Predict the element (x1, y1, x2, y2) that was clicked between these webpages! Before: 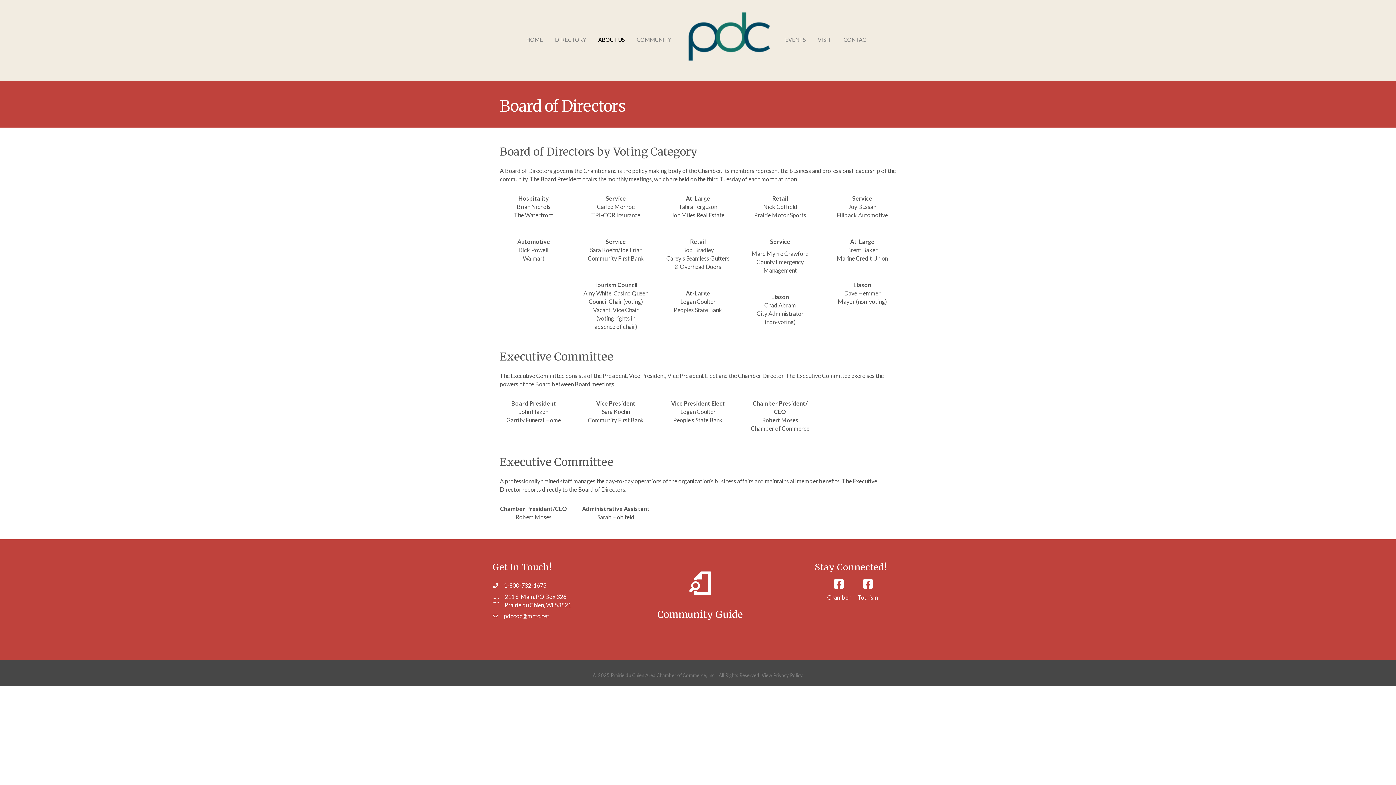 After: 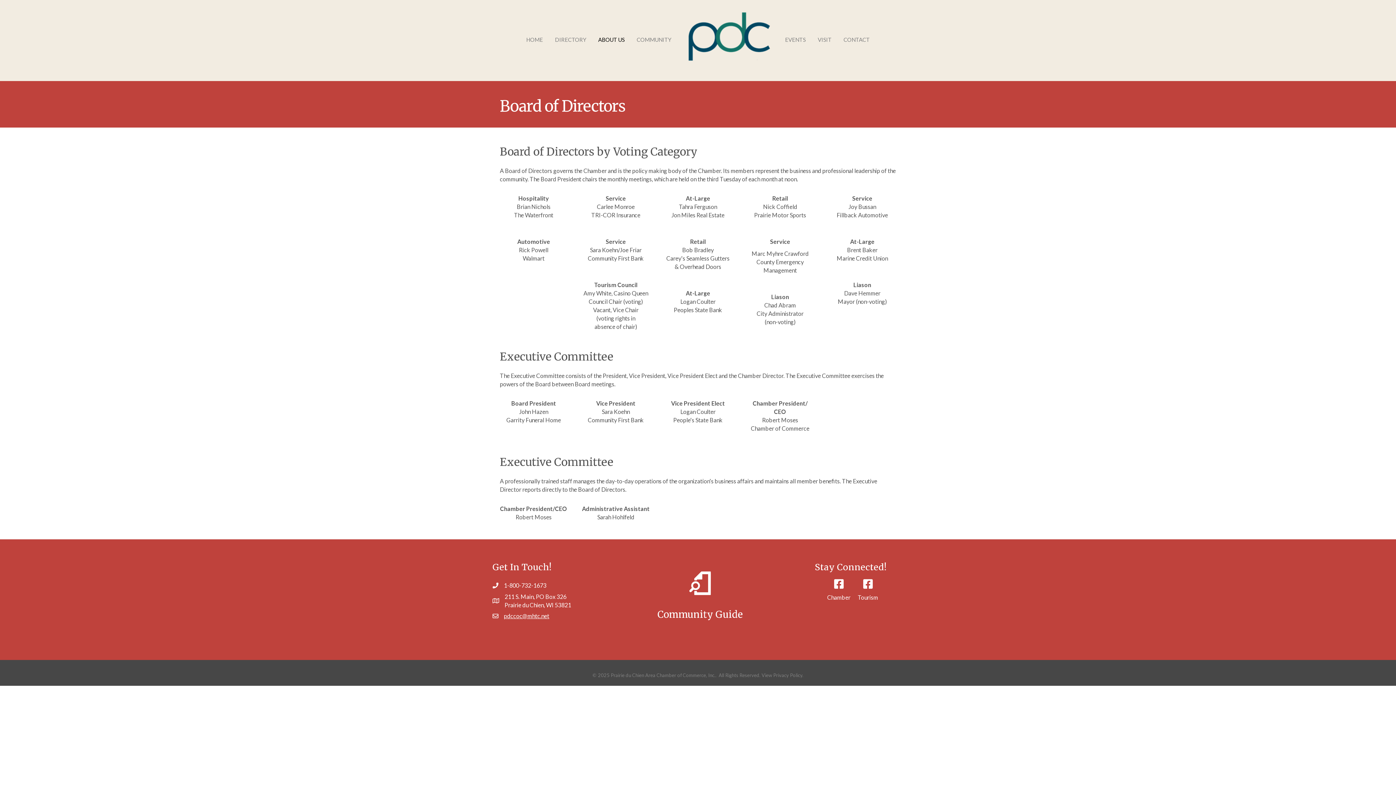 Action: bbox: (504, 612, 549, 620) label: pdccoc@mhtc.net